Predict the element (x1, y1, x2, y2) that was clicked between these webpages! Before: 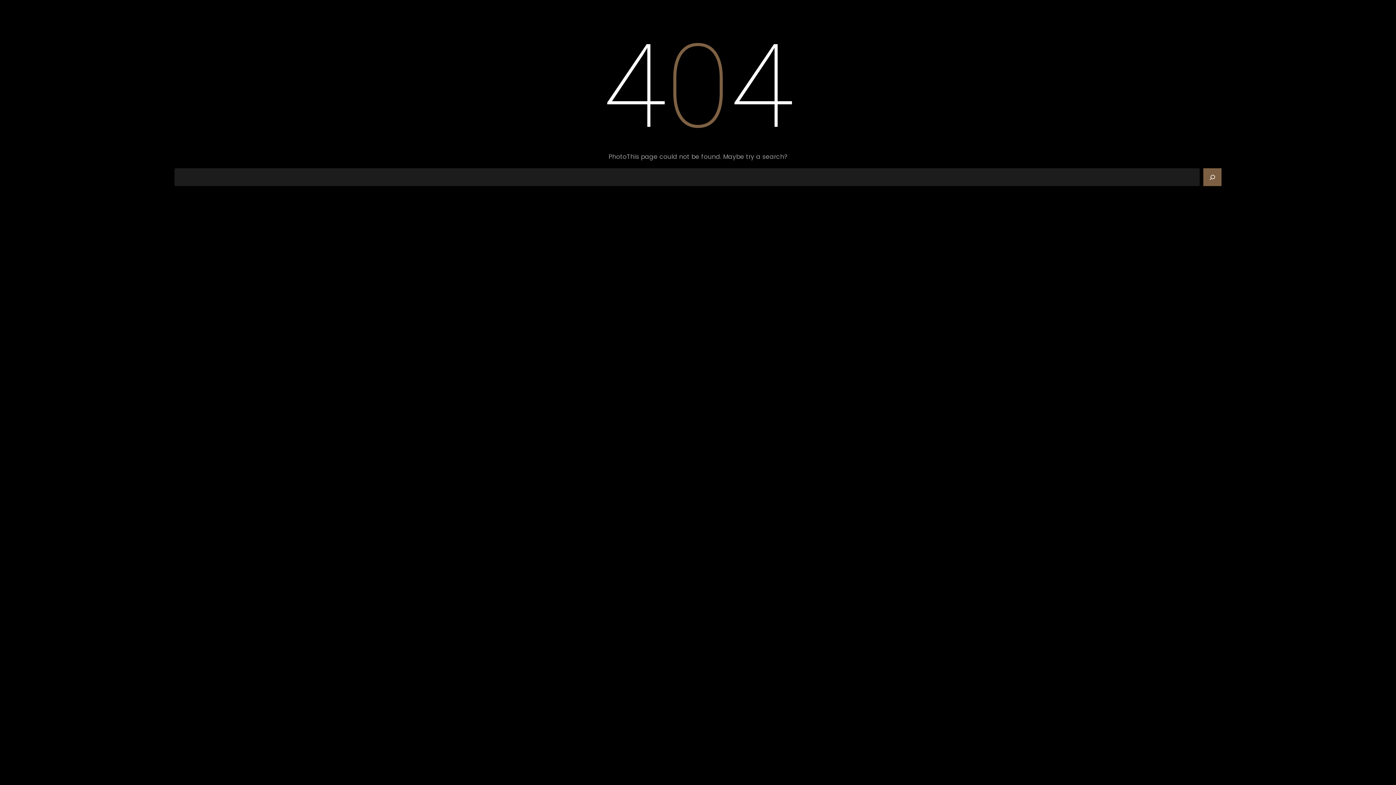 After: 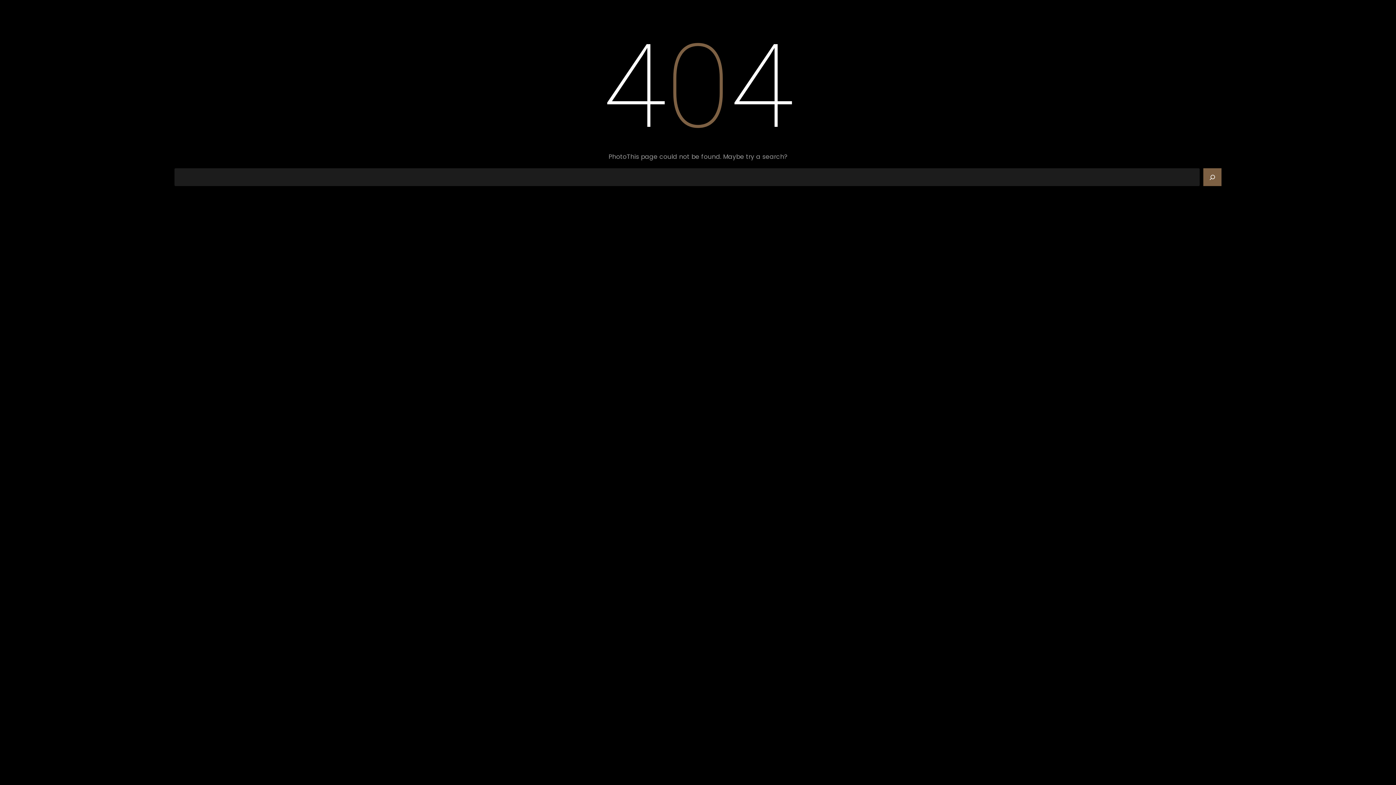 Action: bbox: (1203, 168, 1221, 186) label: Search